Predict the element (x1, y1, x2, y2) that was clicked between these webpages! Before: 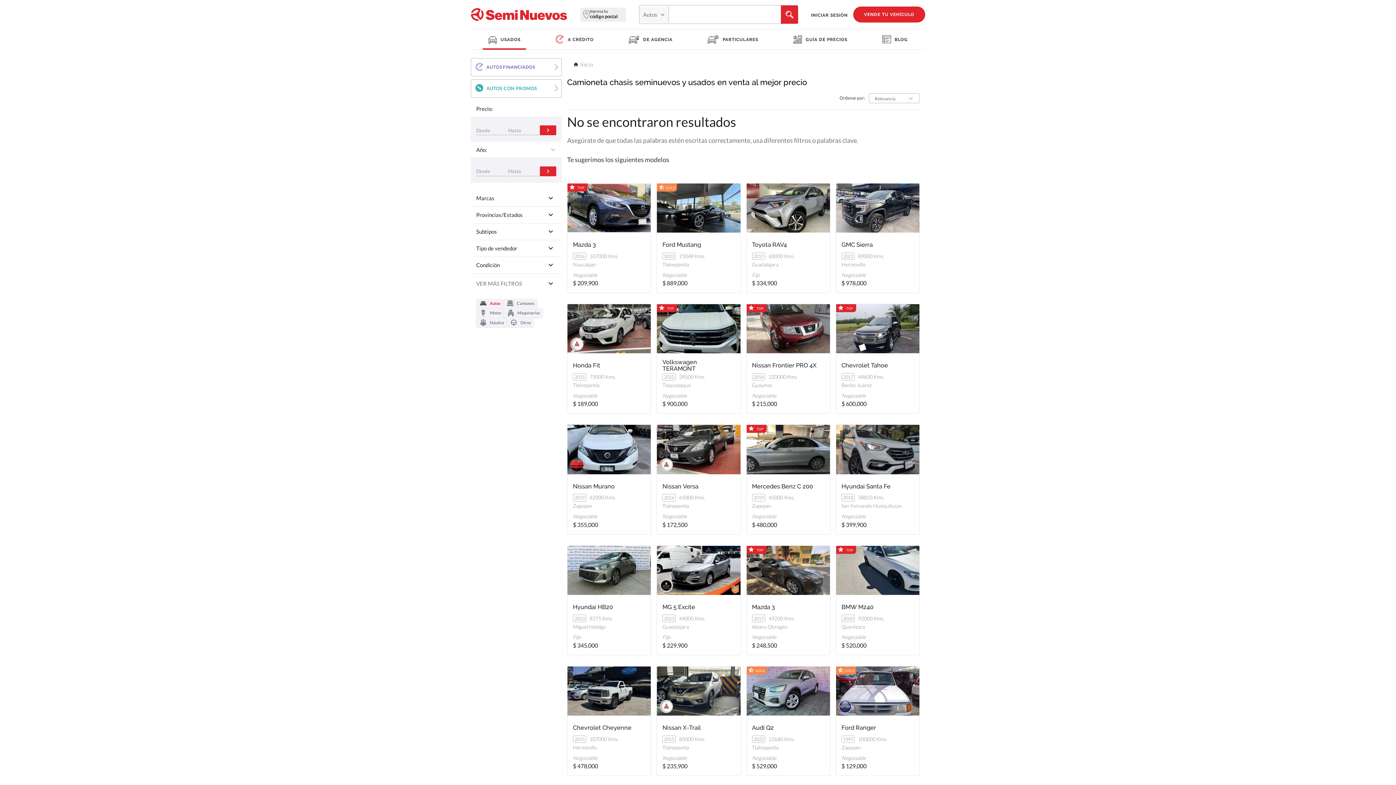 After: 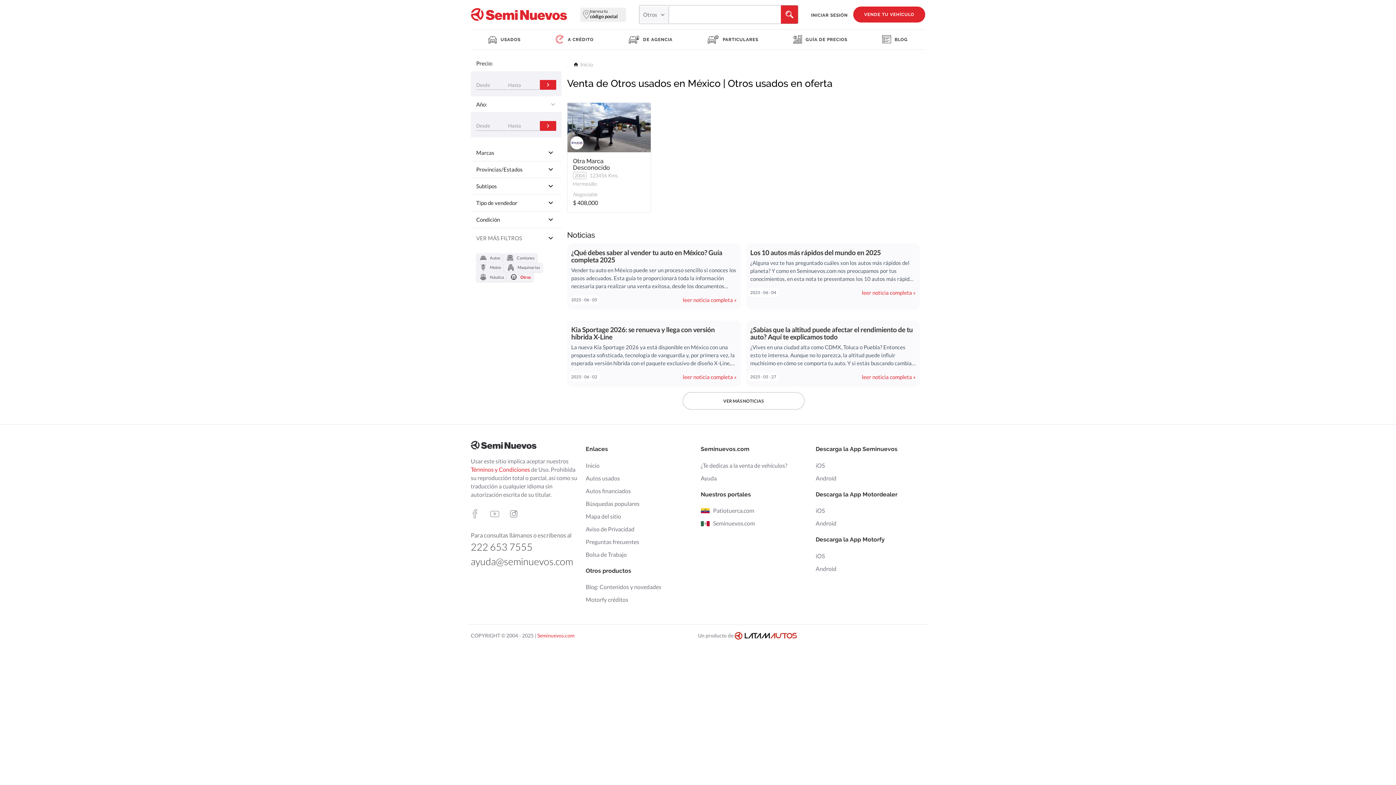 Action: bbox: (506, 317, 533, 327) label: Otros